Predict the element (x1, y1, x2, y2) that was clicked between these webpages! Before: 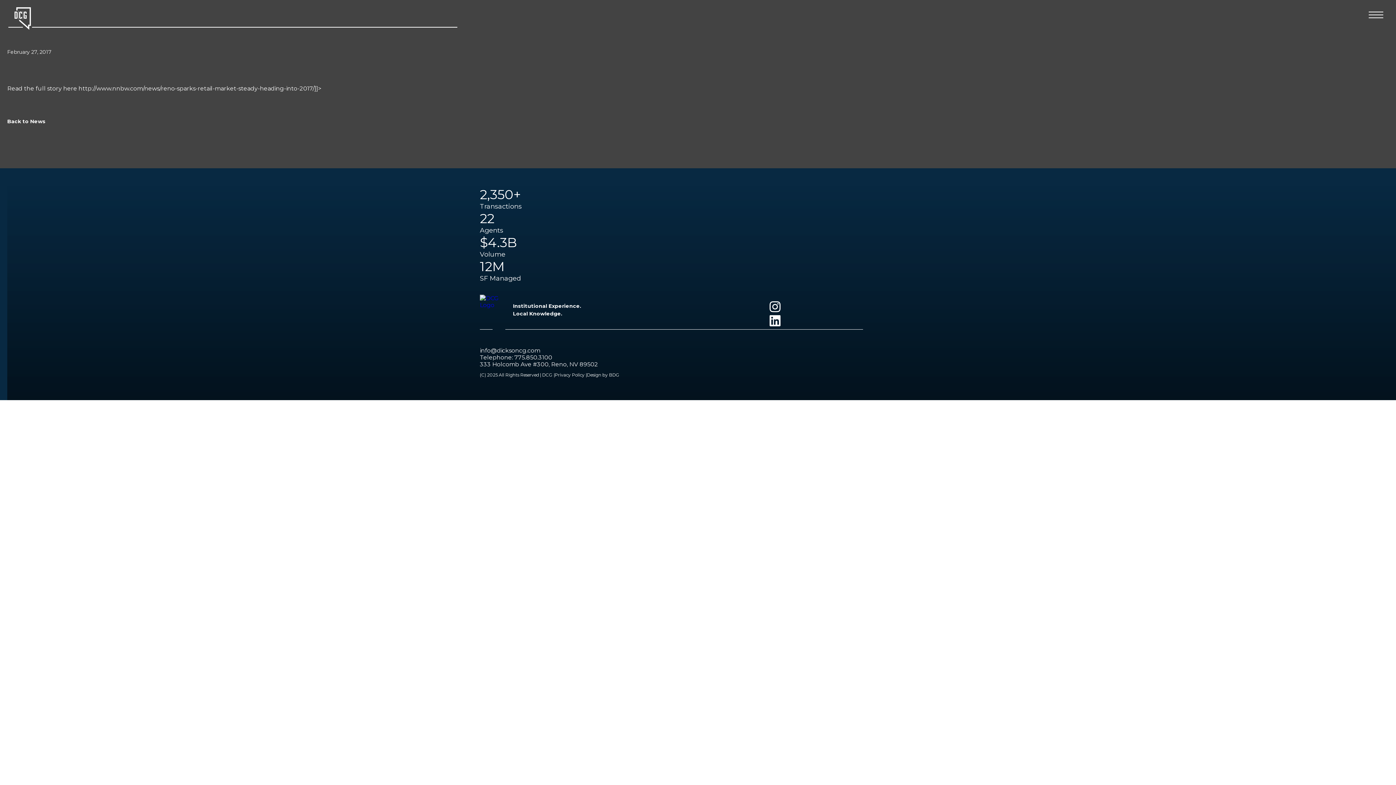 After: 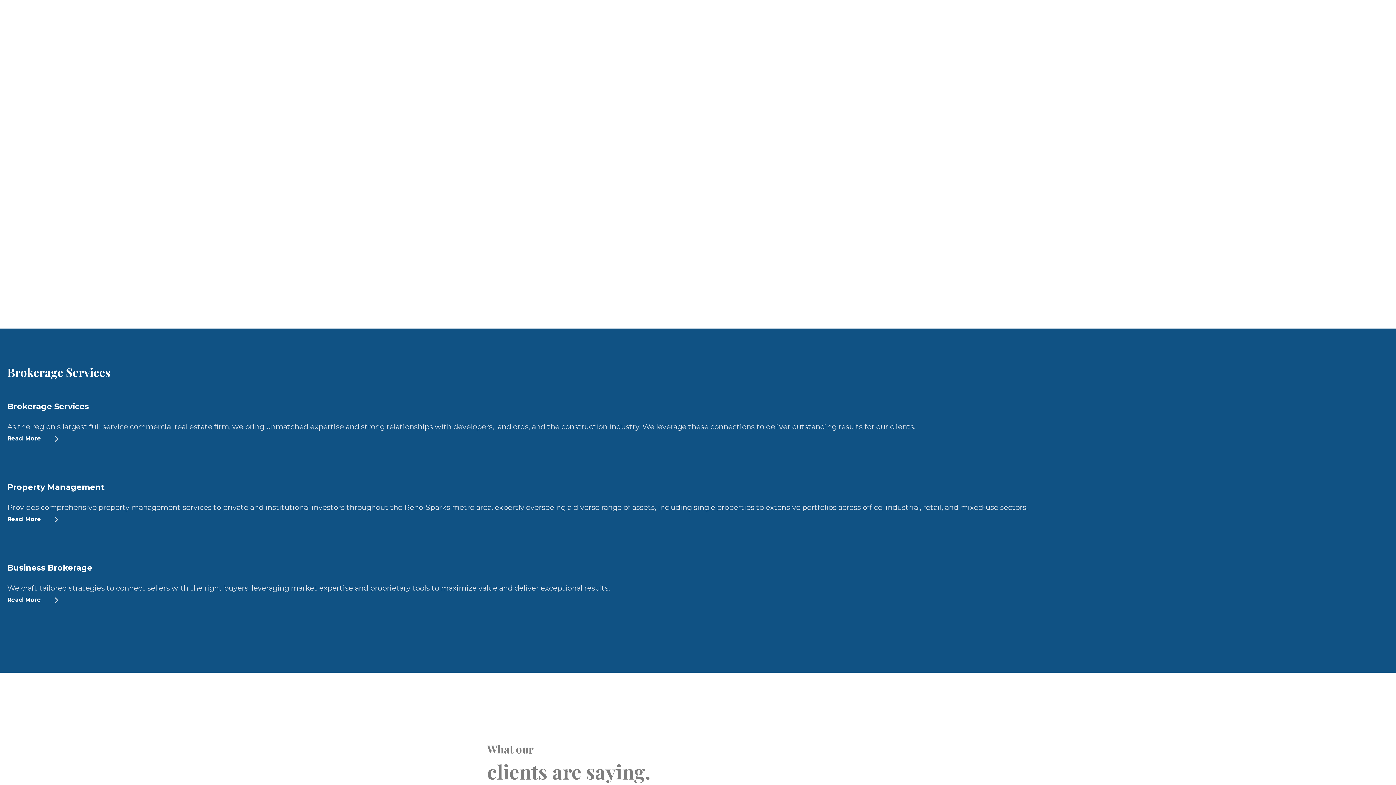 Action: bbox: (14, 24, 30, 31)